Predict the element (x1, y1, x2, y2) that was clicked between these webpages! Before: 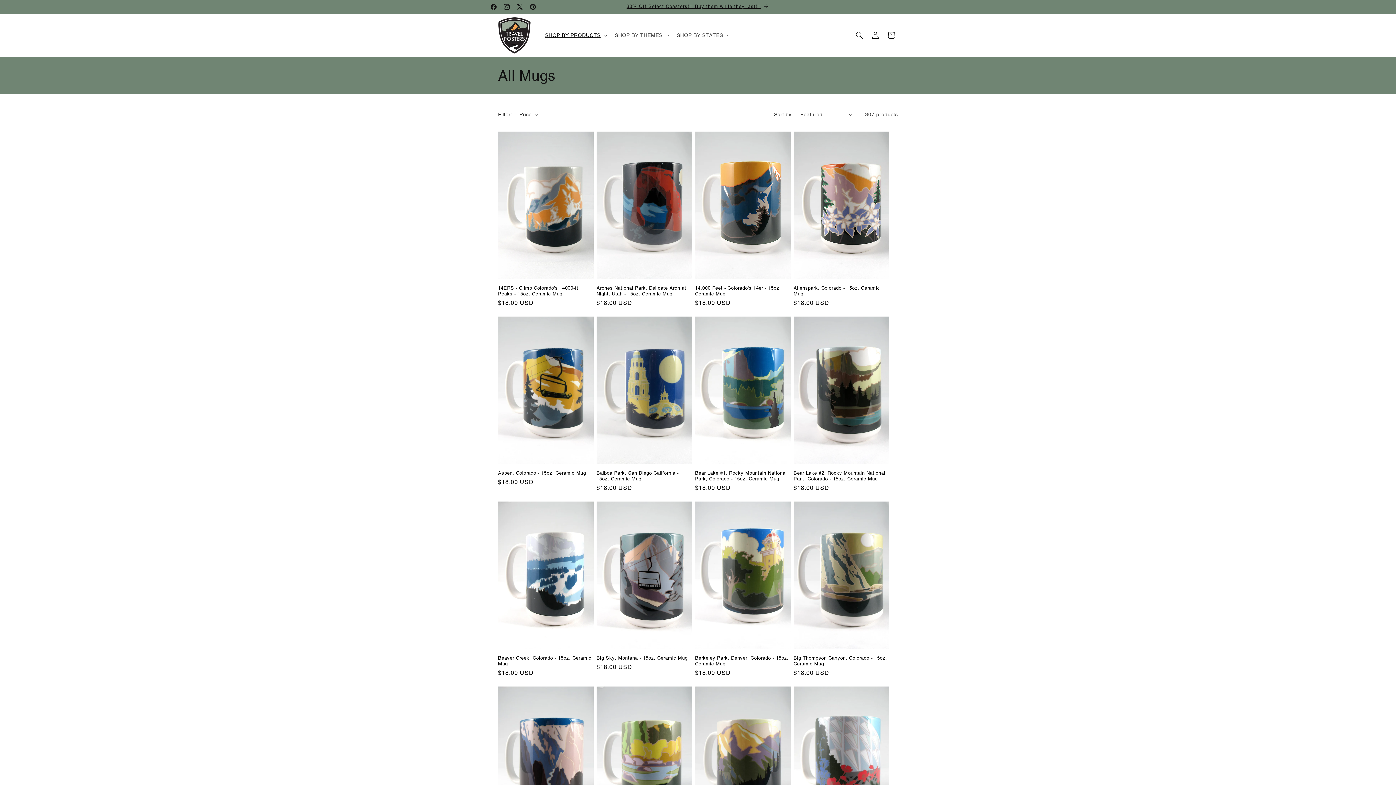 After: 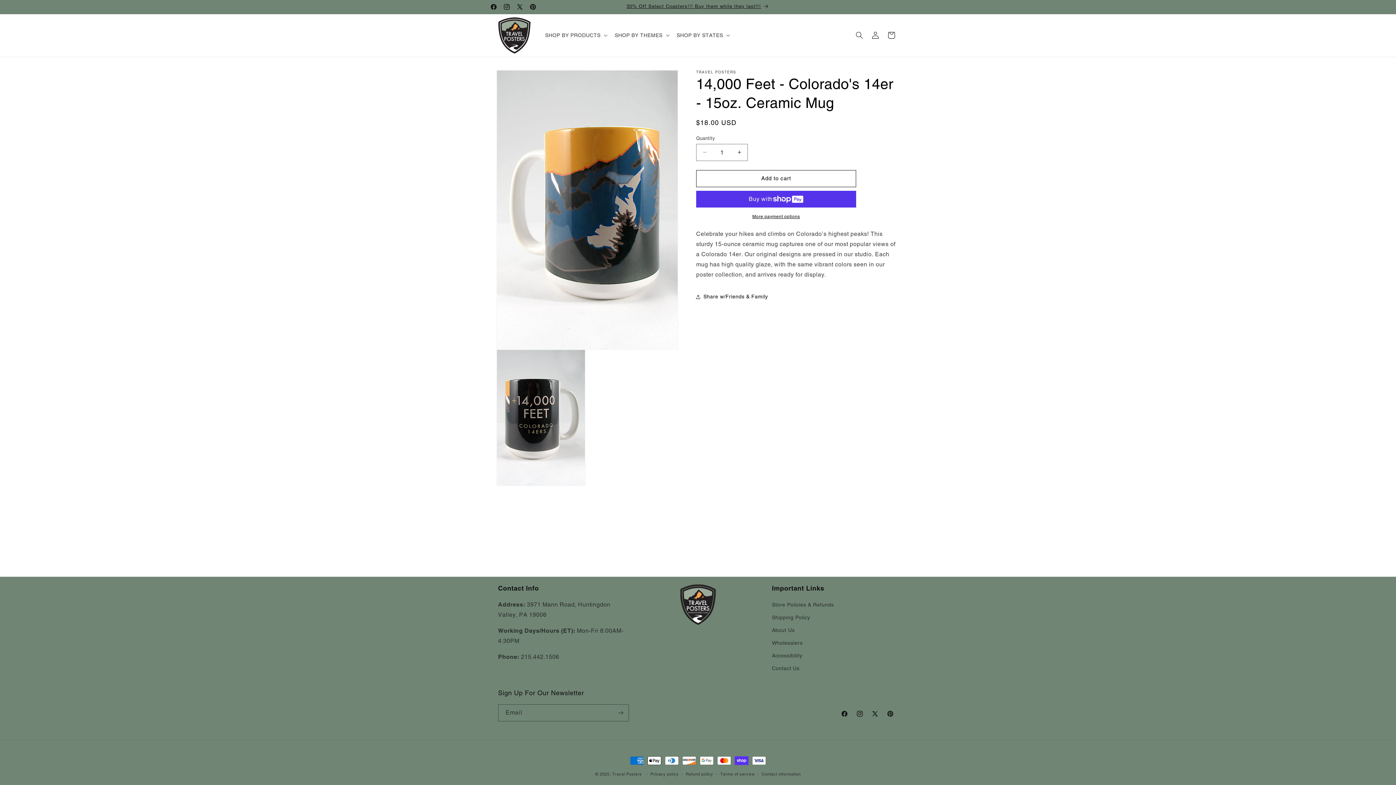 Action: bbox: (695, 285, 790, 297) label: 14,000 Feet - Colorado's 14er - 15oz. Ceramic Mug